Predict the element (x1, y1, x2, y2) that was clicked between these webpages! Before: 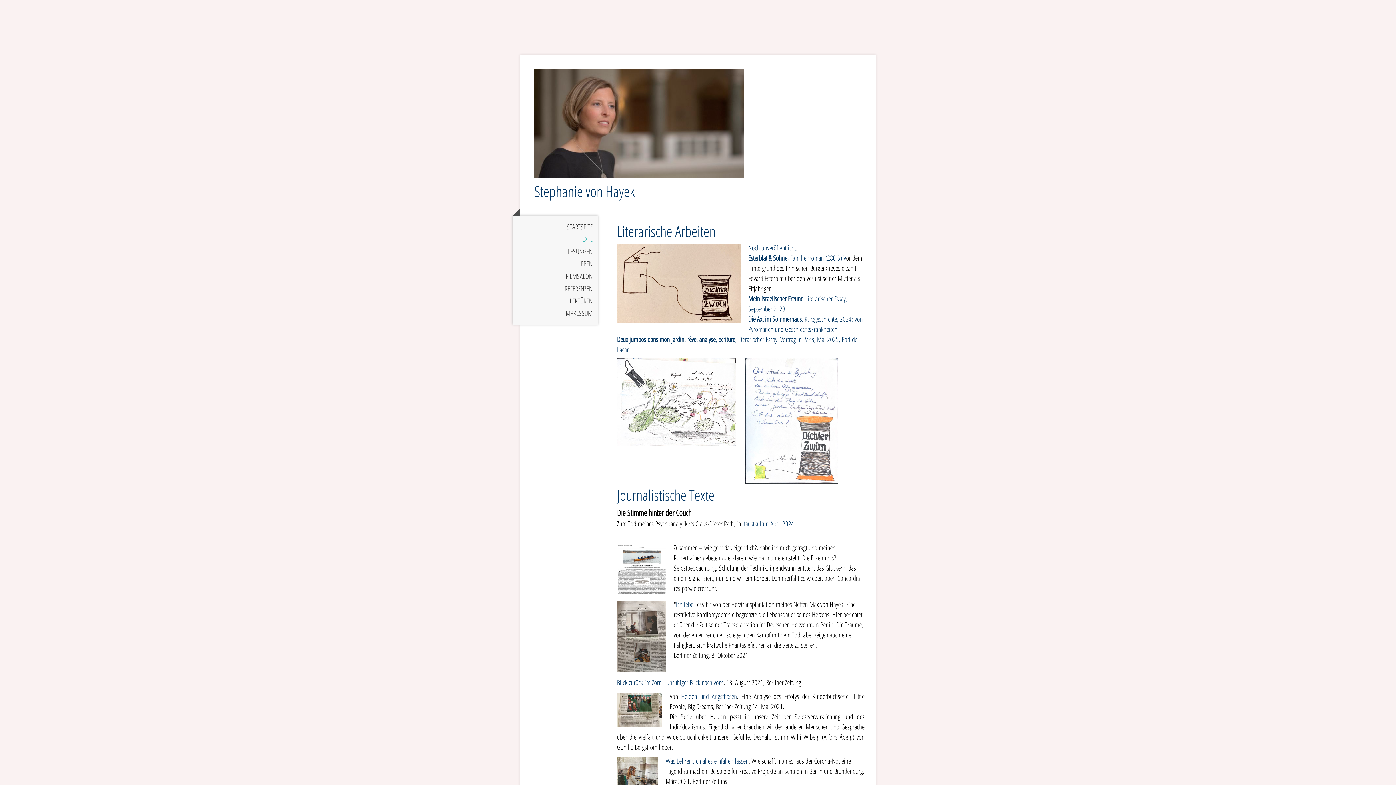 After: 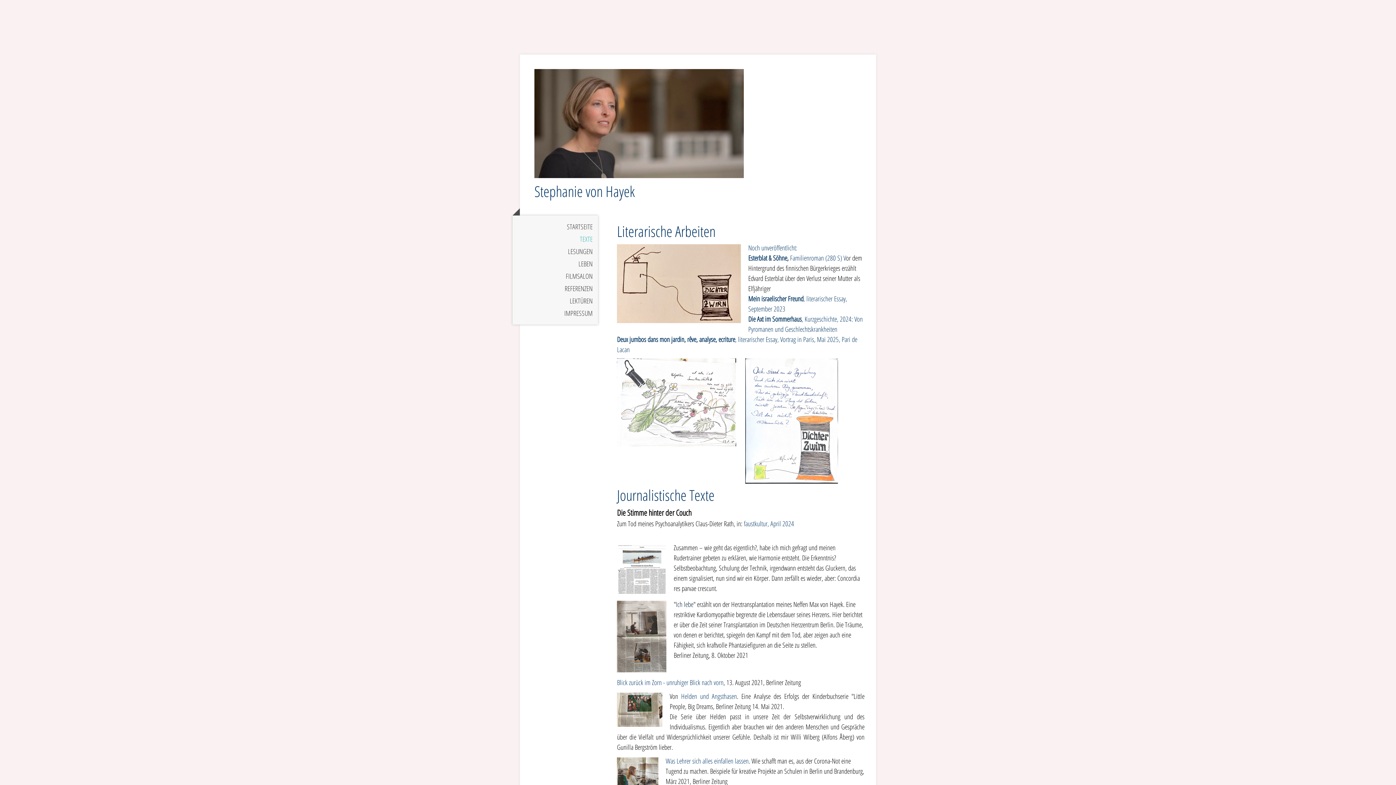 Action: bbox: (676, 600, 693, 609) label: Ich lebe